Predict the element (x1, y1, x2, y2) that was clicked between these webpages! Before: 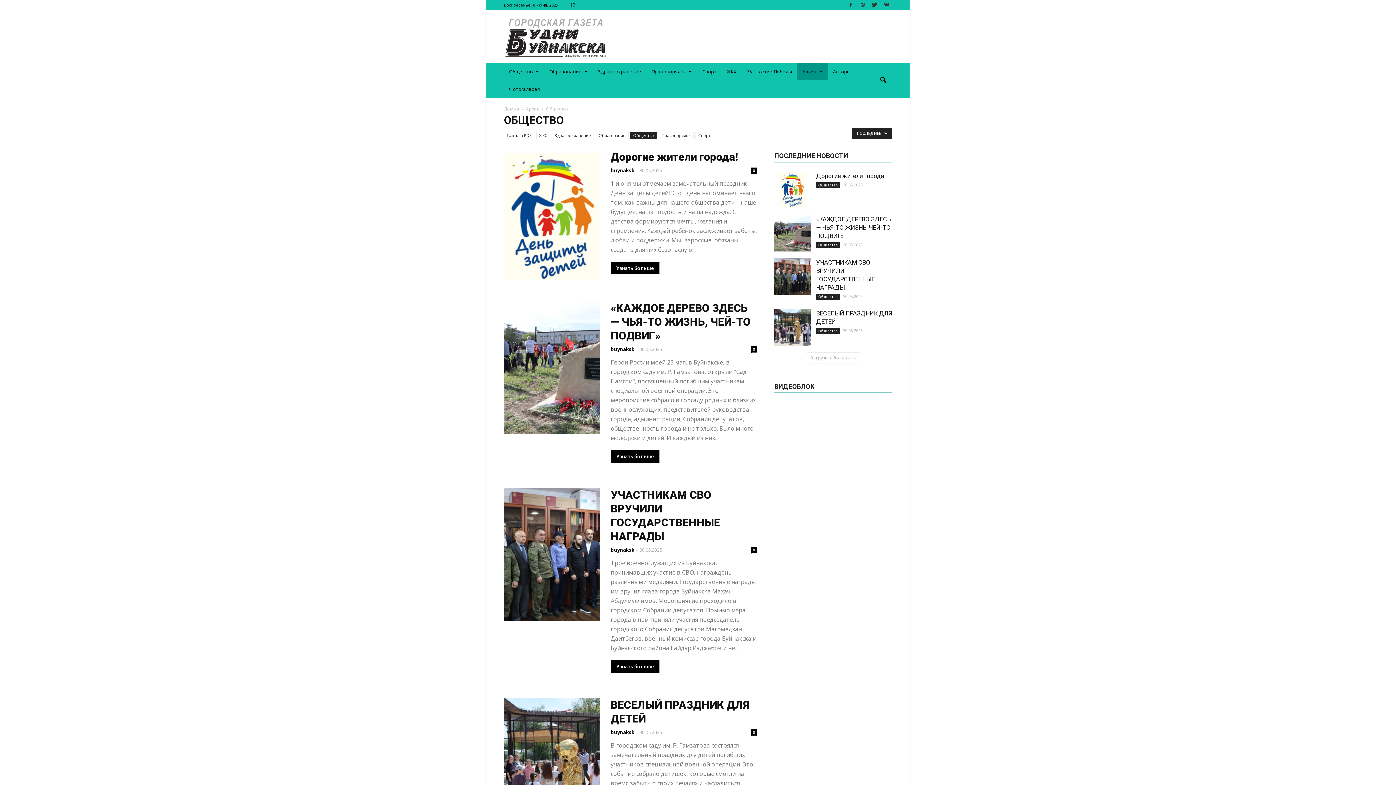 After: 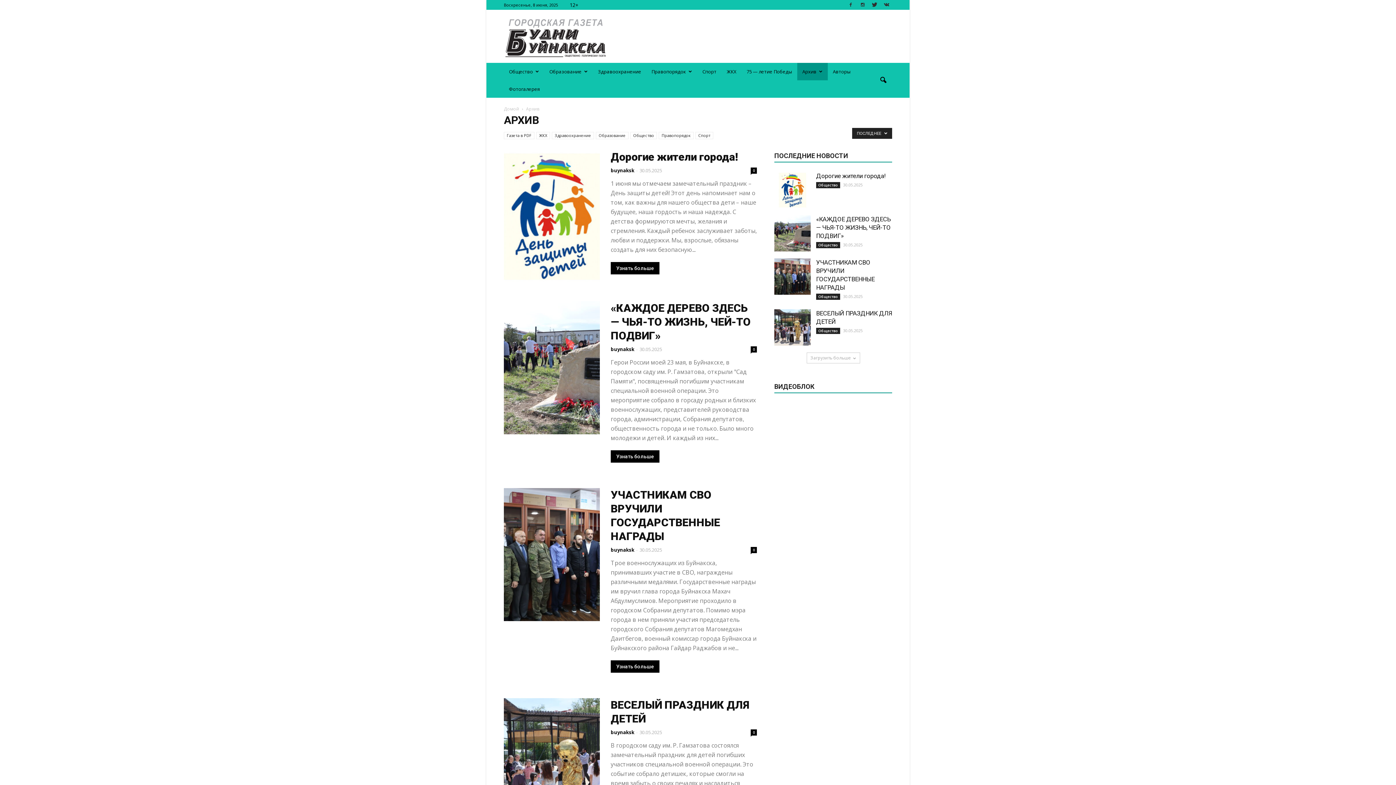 Action: bbox: (797, 62, 828, 80) label: Архив